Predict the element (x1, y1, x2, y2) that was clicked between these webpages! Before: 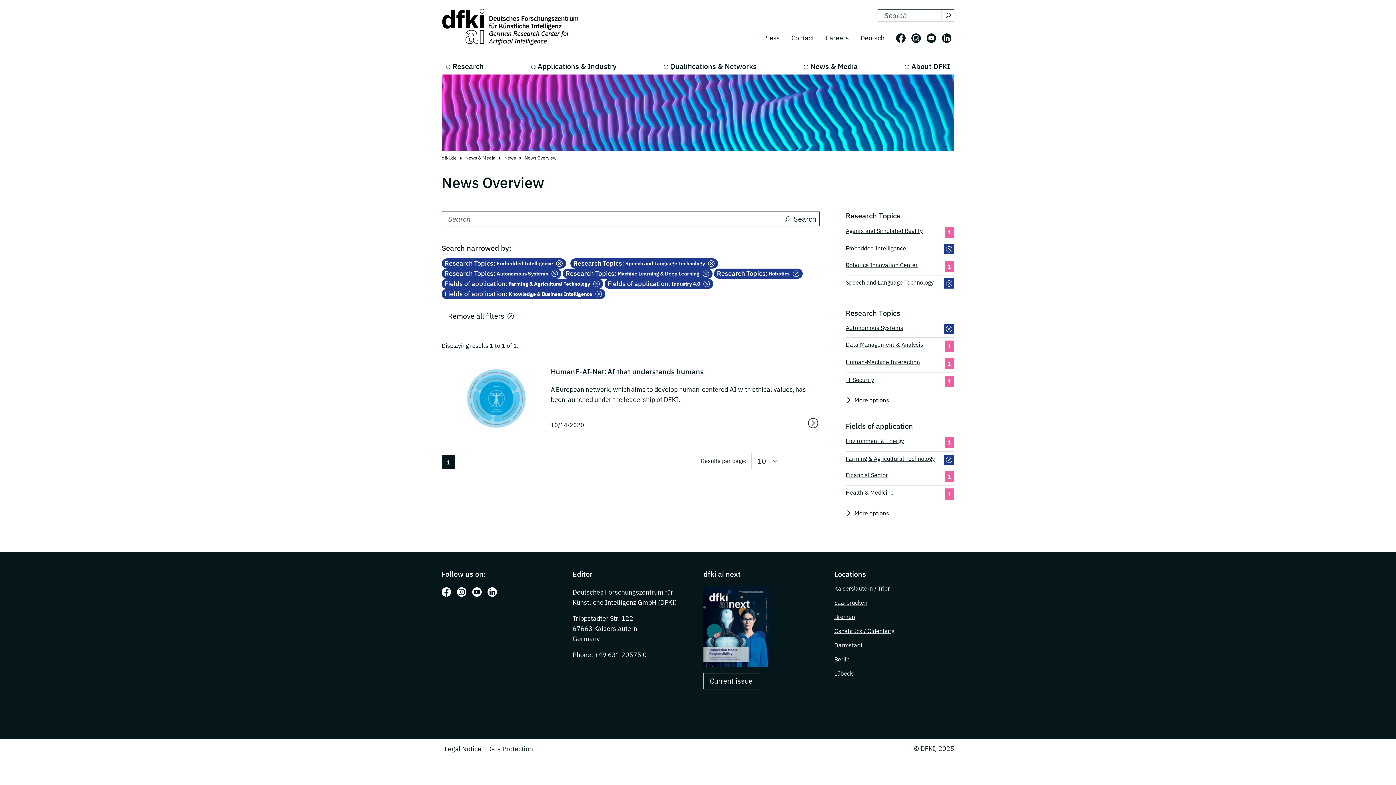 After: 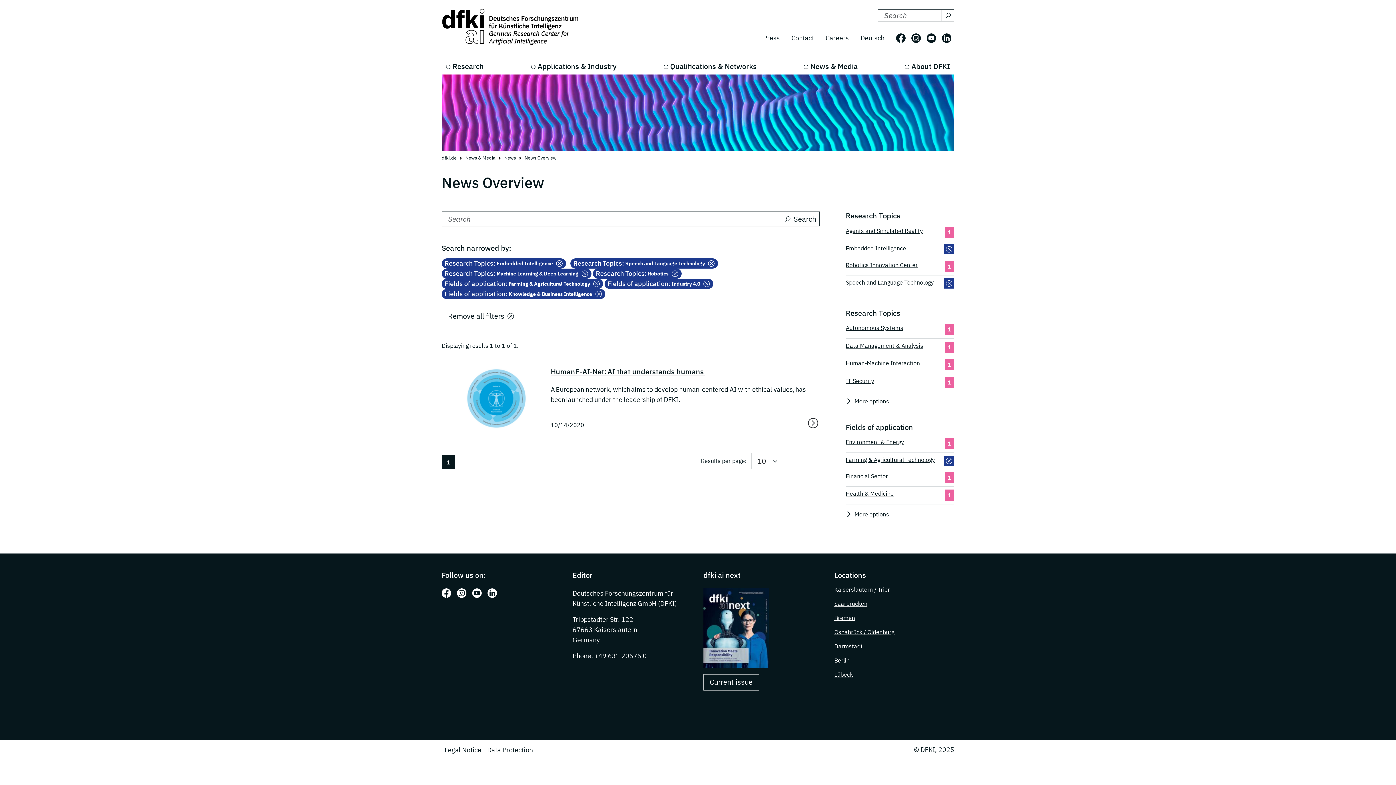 Action: bbox: (441, 268, 561, 278) label: Research Topics:
 Autonomous Systems